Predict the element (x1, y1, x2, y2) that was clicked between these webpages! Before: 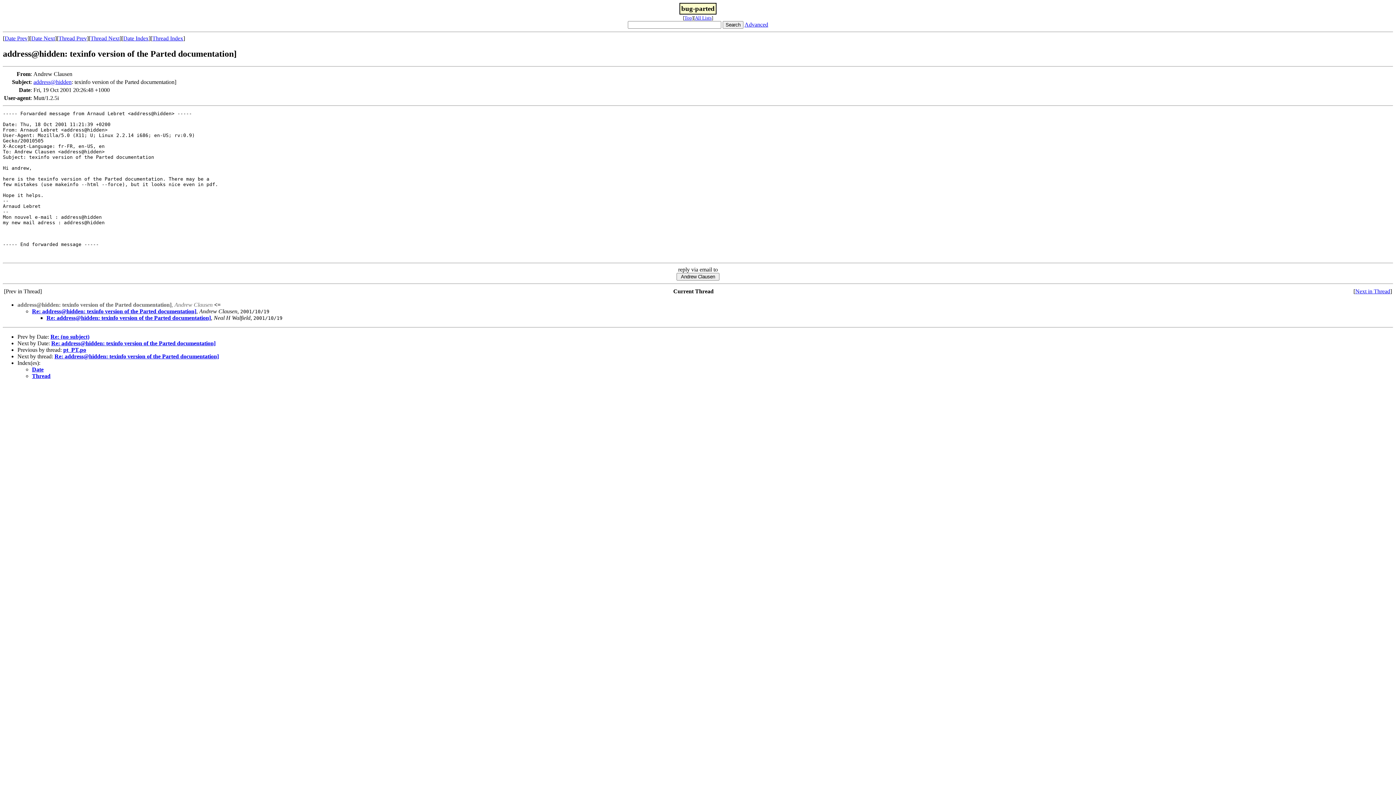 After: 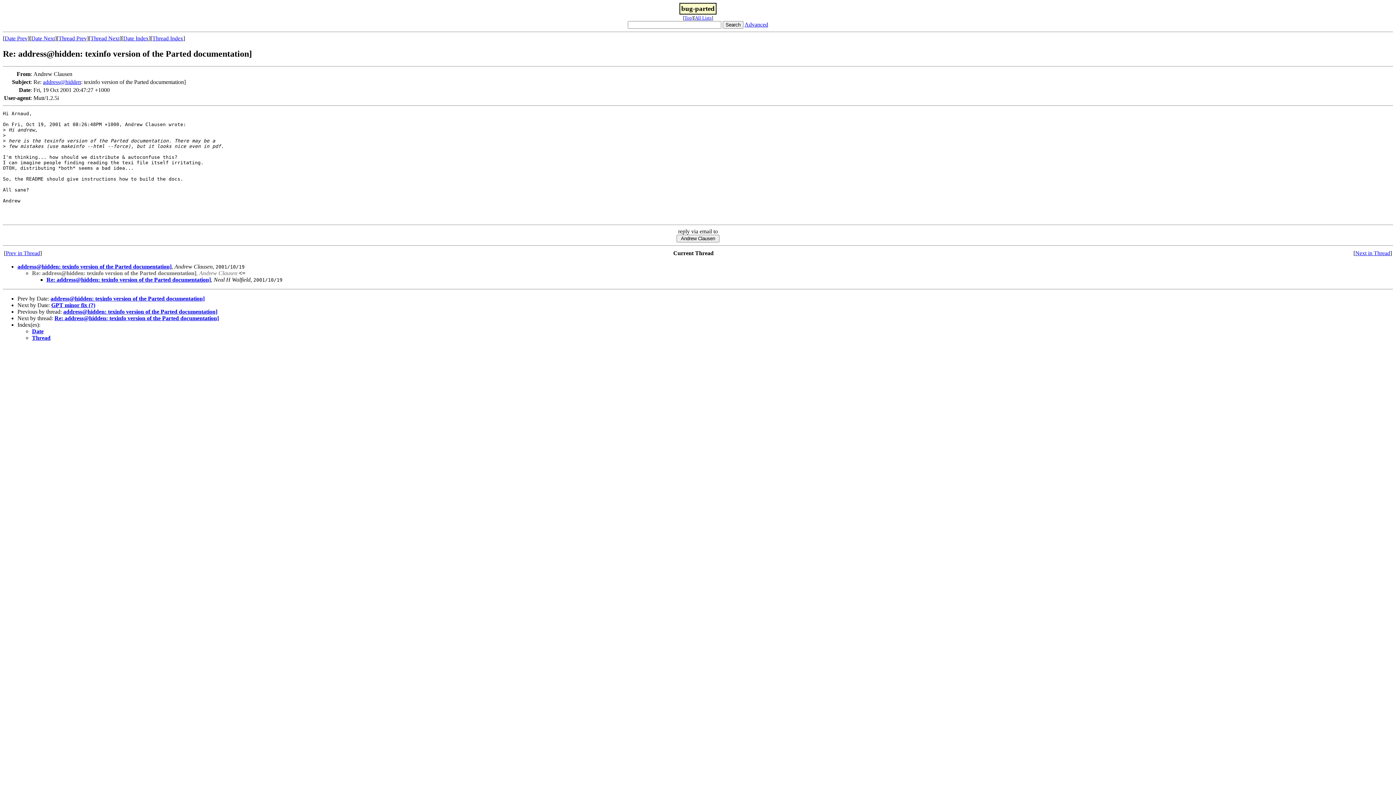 Action: label: Thread Next bbox: (90, 35, 119, 41)